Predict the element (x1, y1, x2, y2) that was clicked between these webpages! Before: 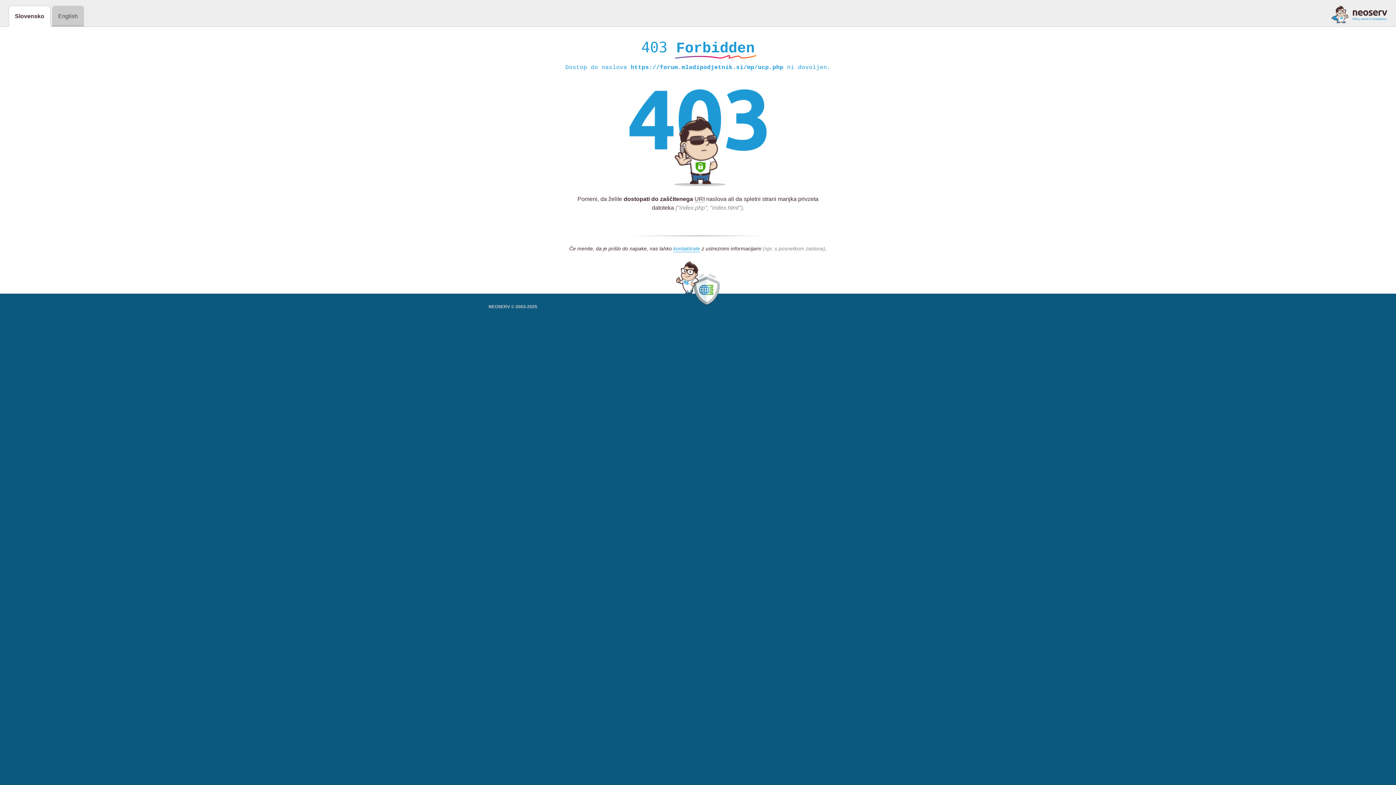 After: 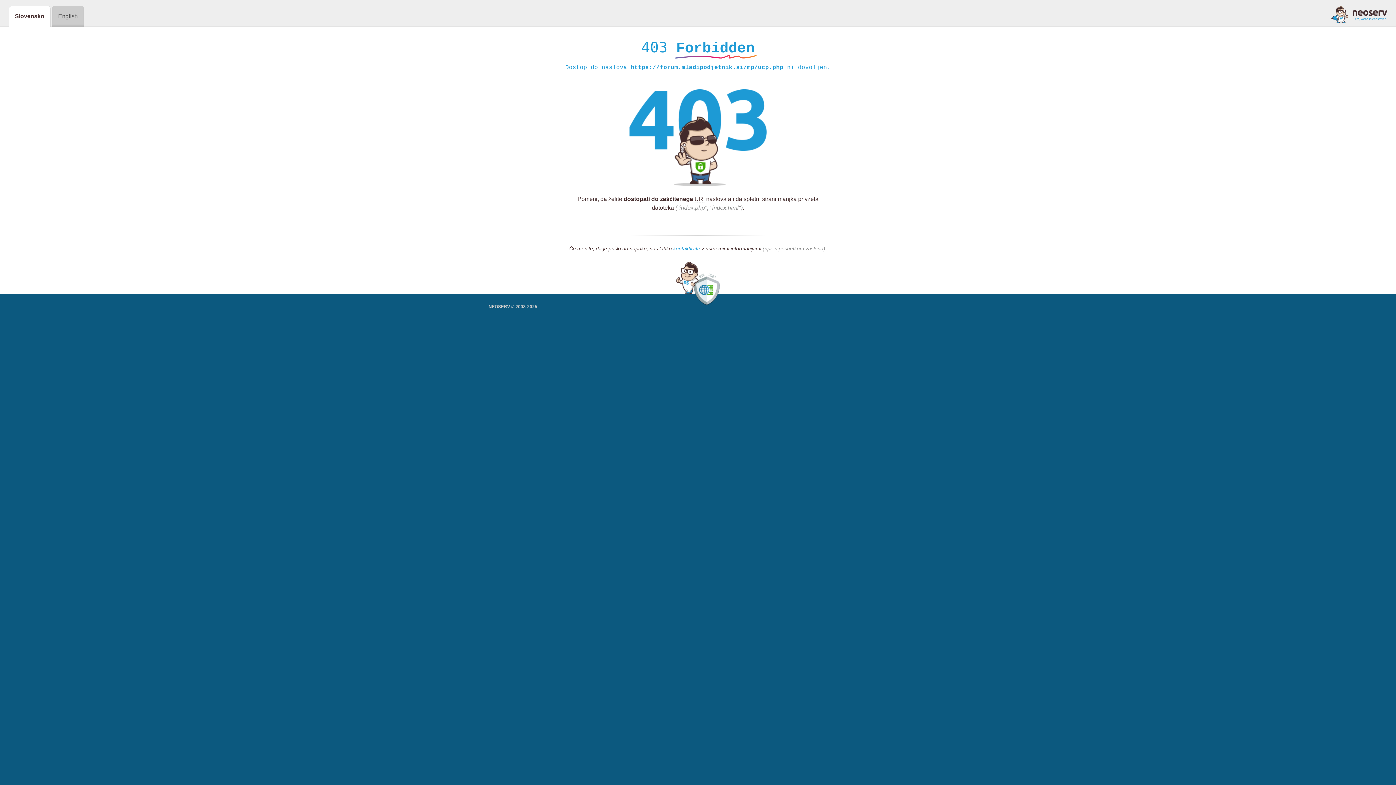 Action: label: kontaktirate bbox: (673, 245, 700, 252)